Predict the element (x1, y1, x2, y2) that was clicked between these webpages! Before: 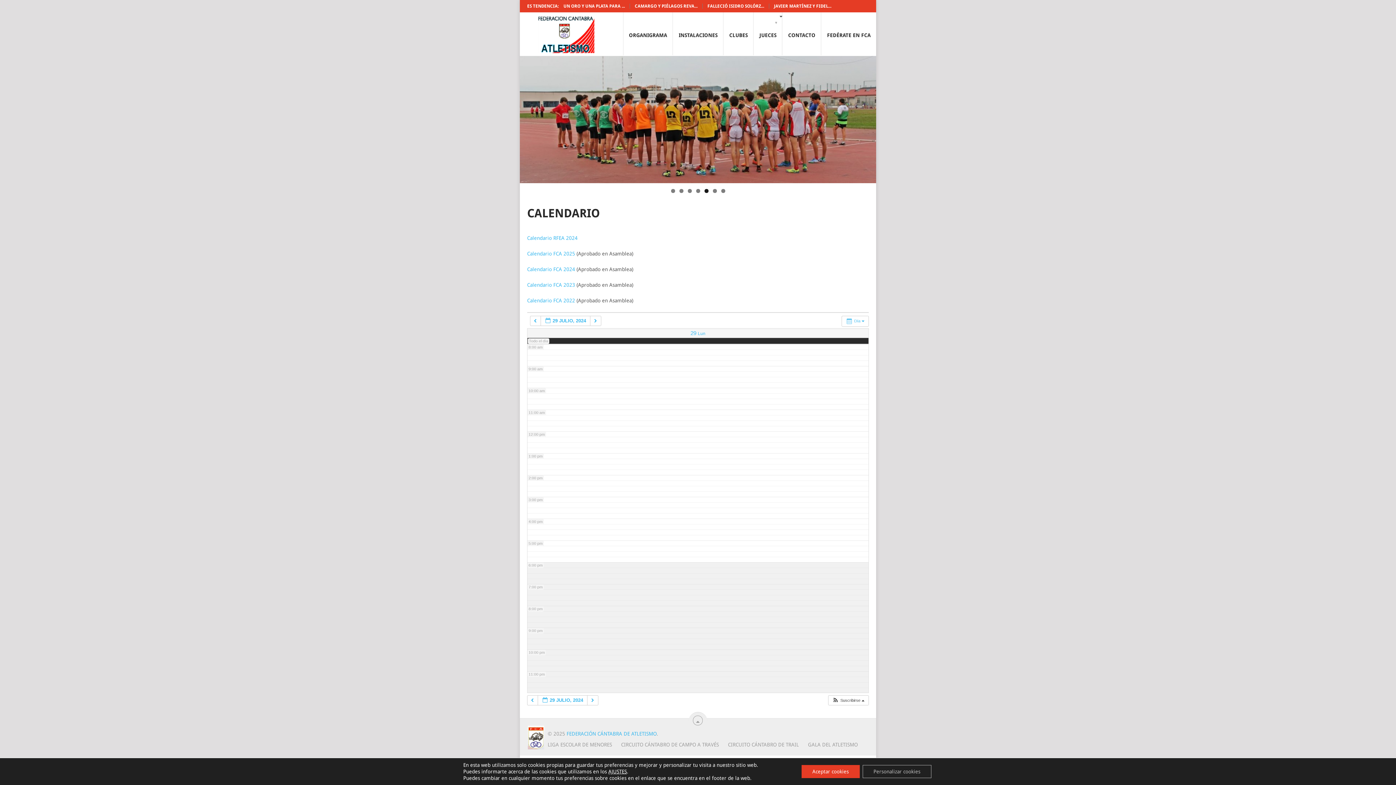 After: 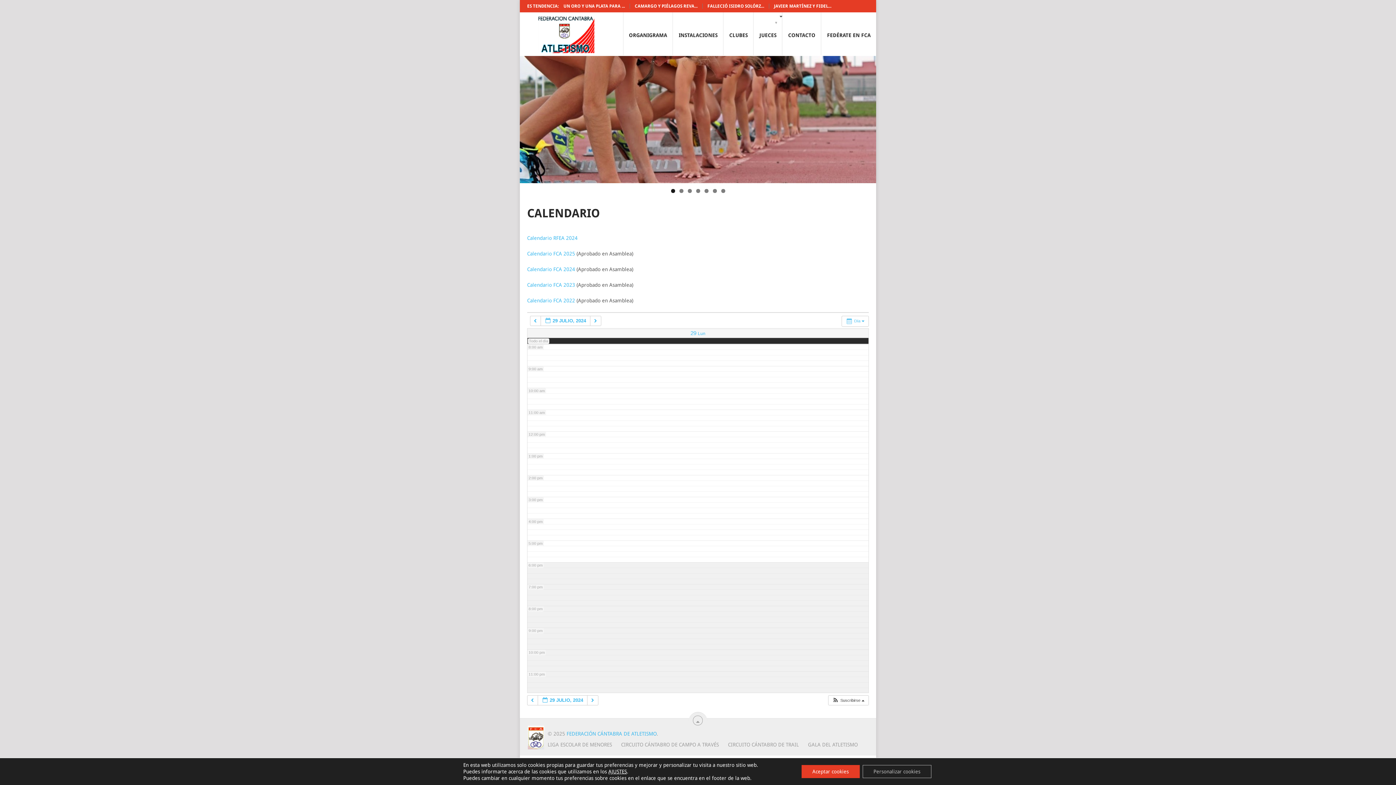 Action: label: Calendario FCA 2022 bbox: (527, 297, 575, 303)